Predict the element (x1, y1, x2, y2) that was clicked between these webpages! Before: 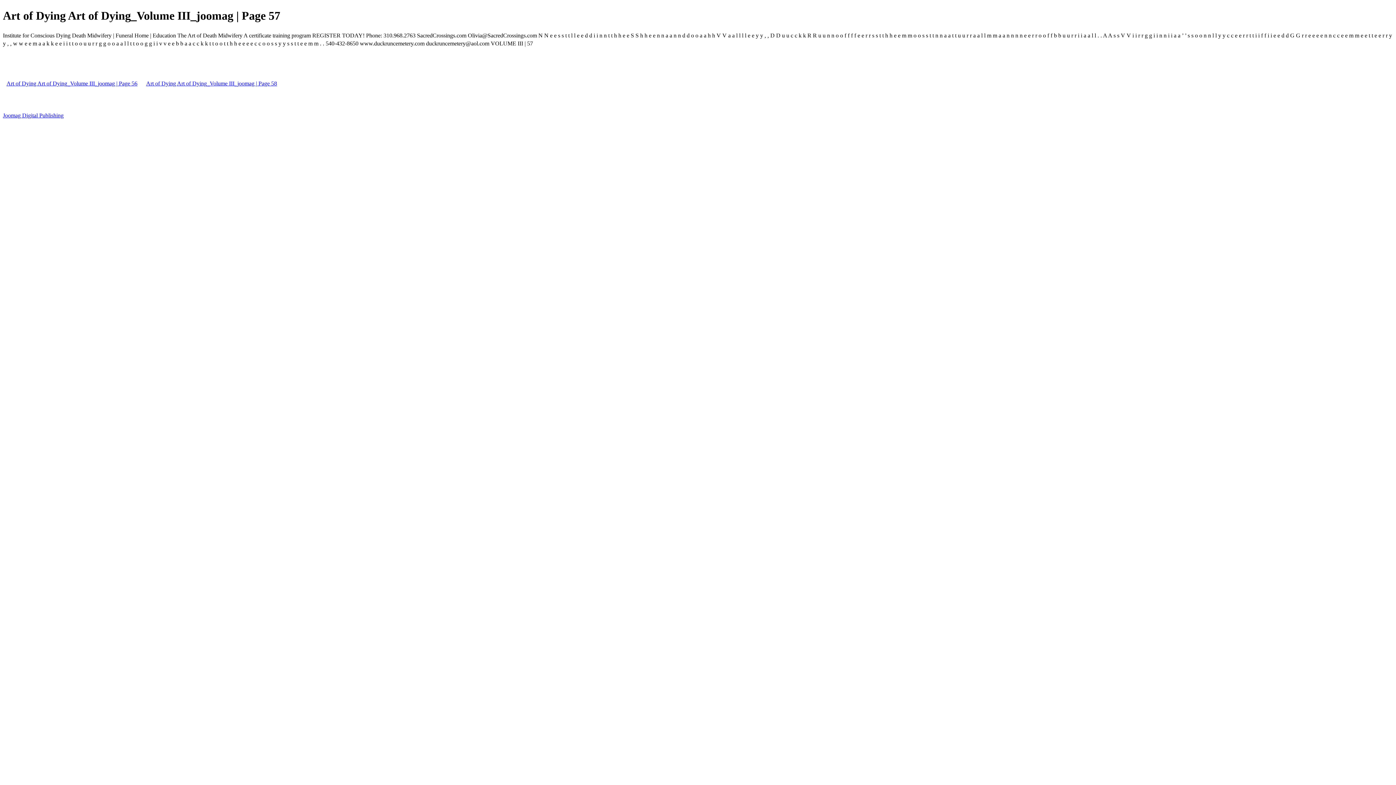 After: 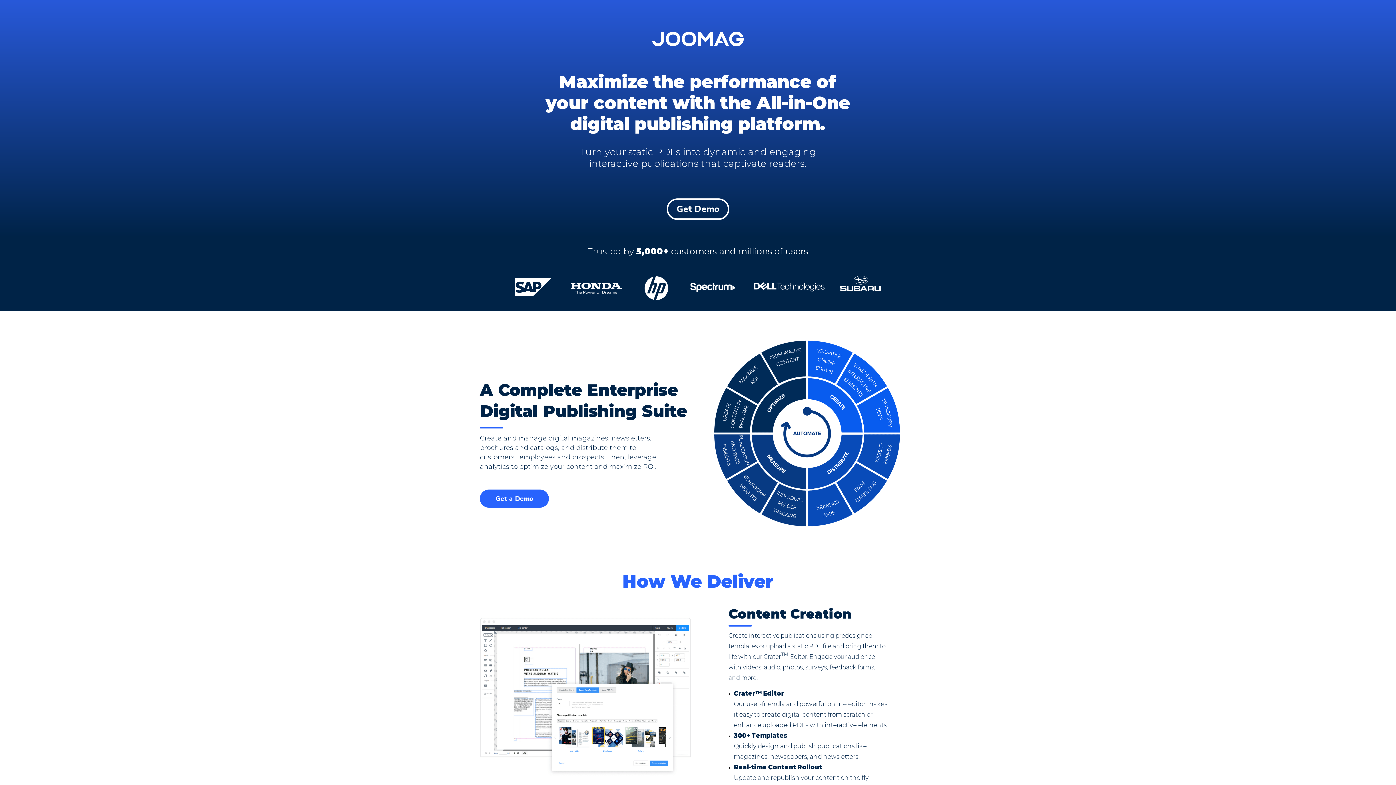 Action: label: Joomag Digital Publishing bbox: (2, 112, 63, 118)